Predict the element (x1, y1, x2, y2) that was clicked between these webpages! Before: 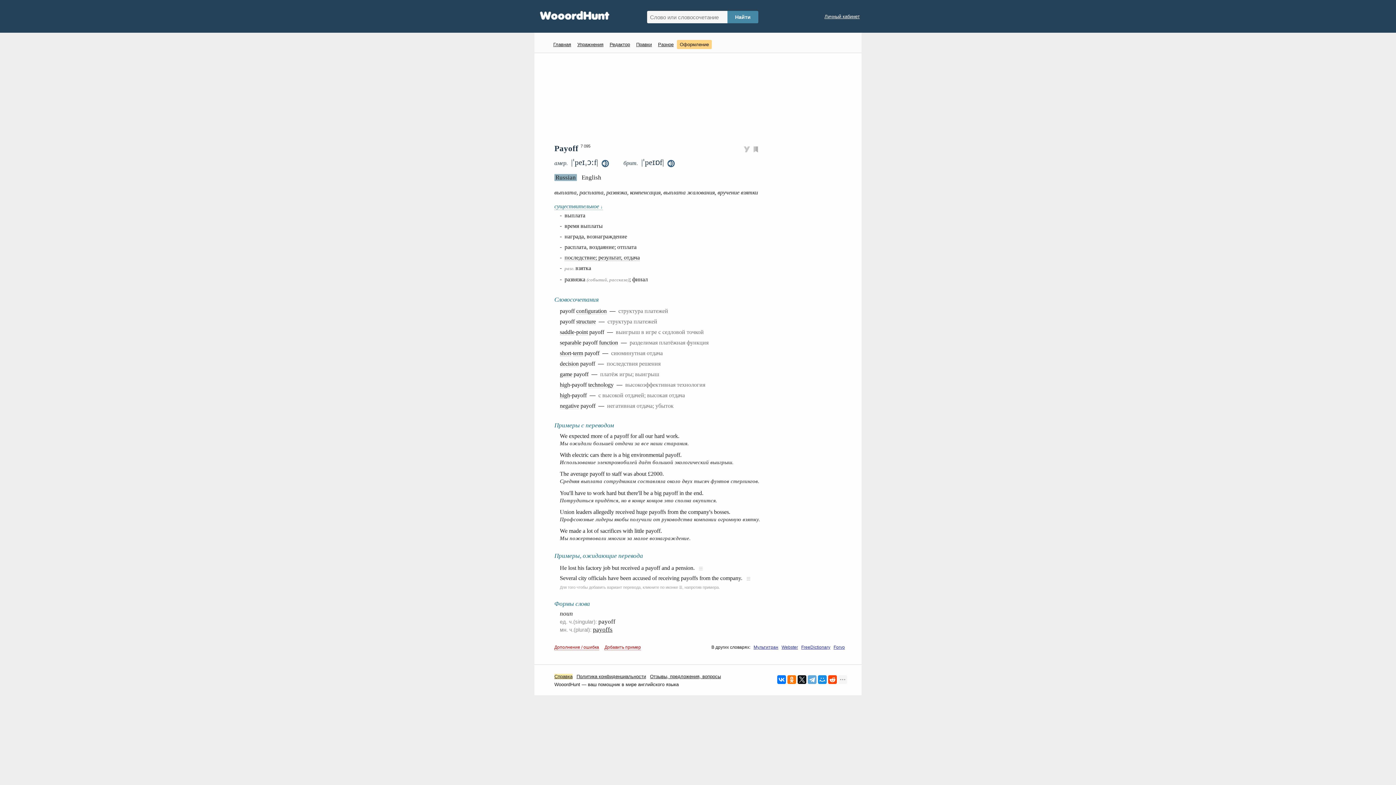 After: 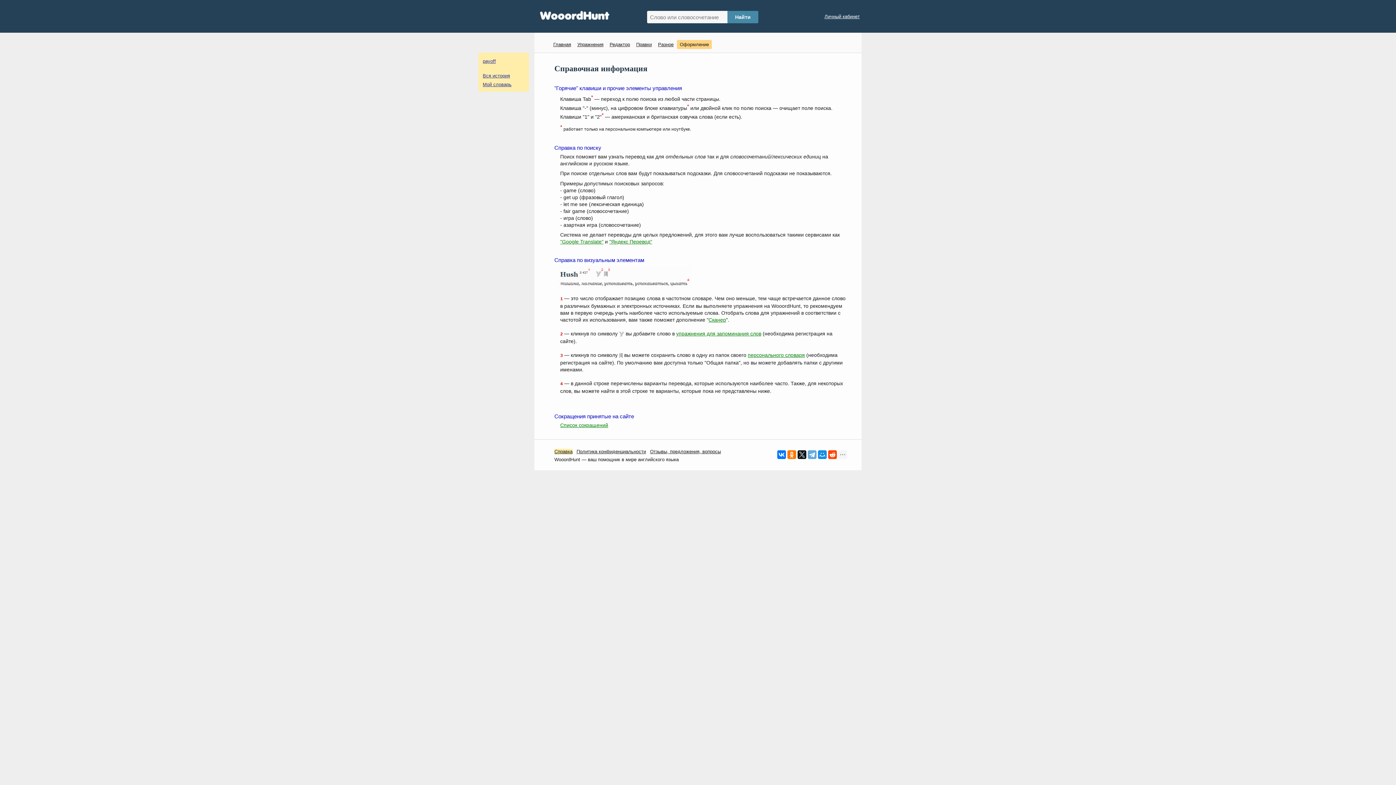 Action: label: Справка bbox: (554, 674, 572, 679)